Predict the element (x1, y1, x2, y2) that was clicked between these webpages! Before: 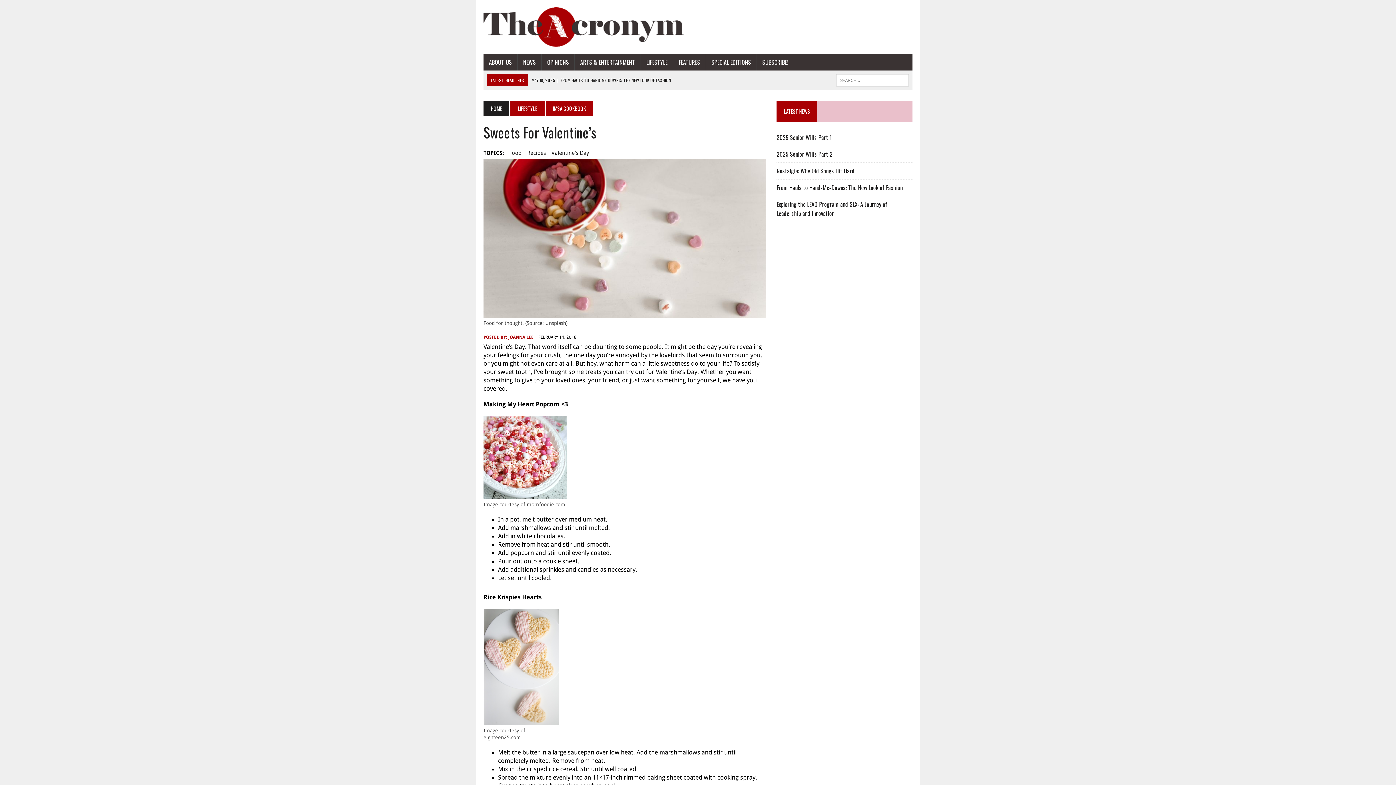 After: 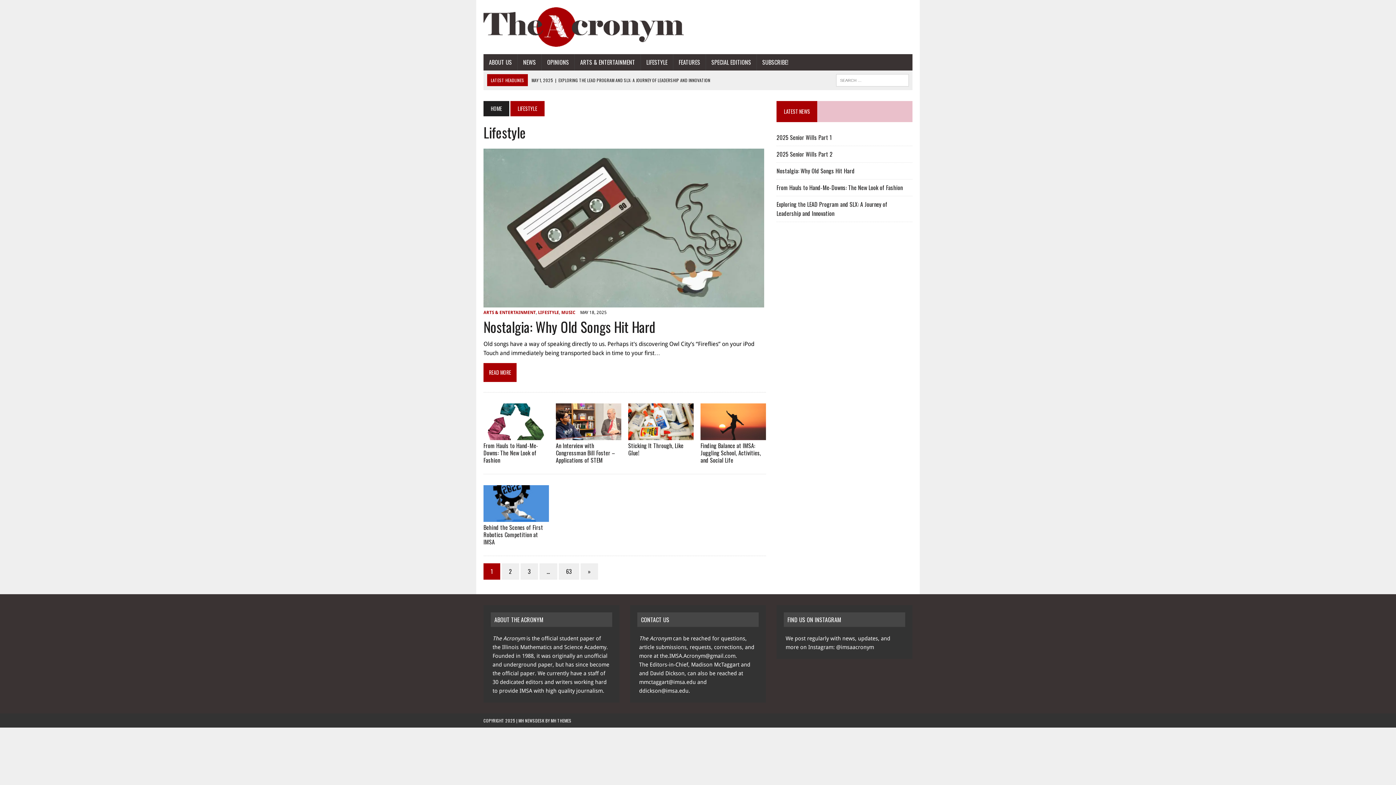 Action: label: LIFESTYLE bbox: (641, 54, 673, 70)